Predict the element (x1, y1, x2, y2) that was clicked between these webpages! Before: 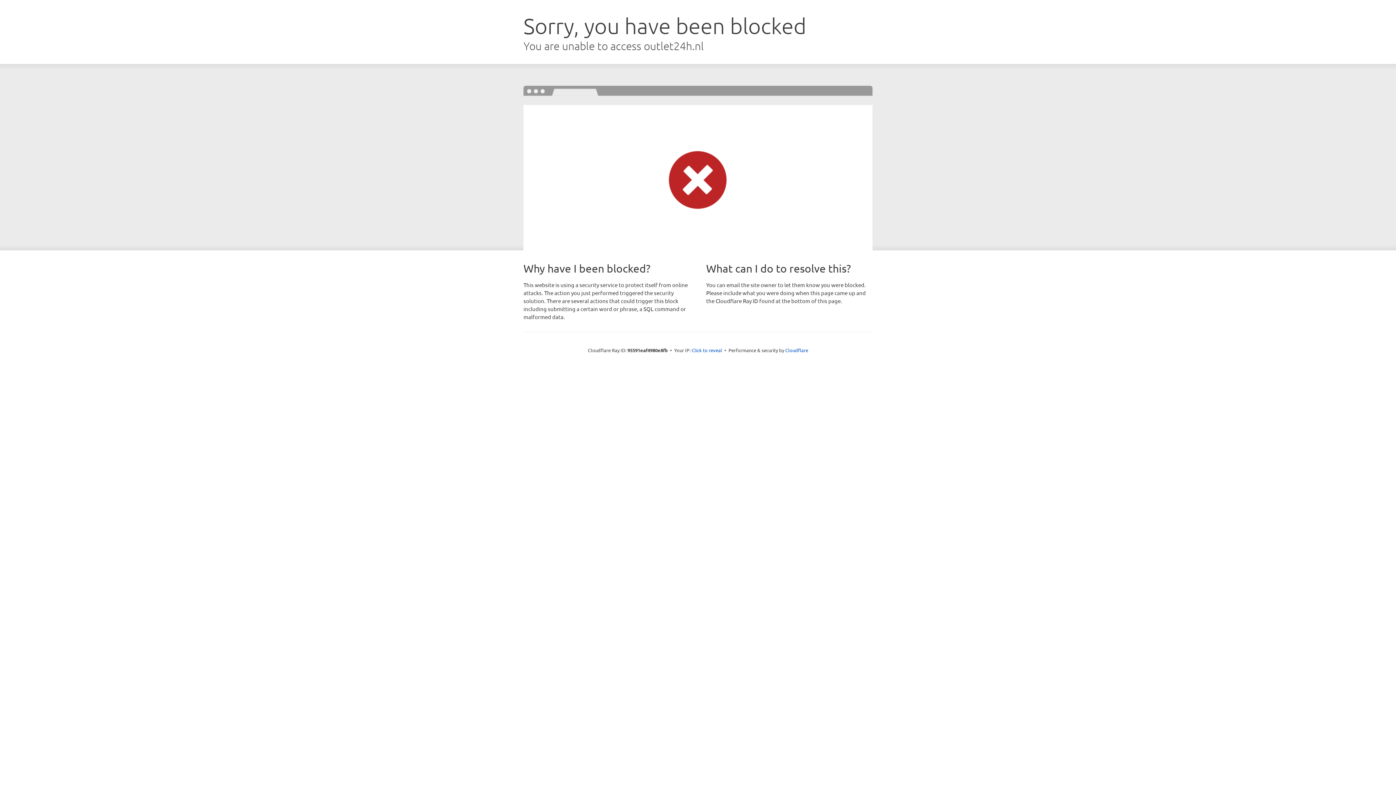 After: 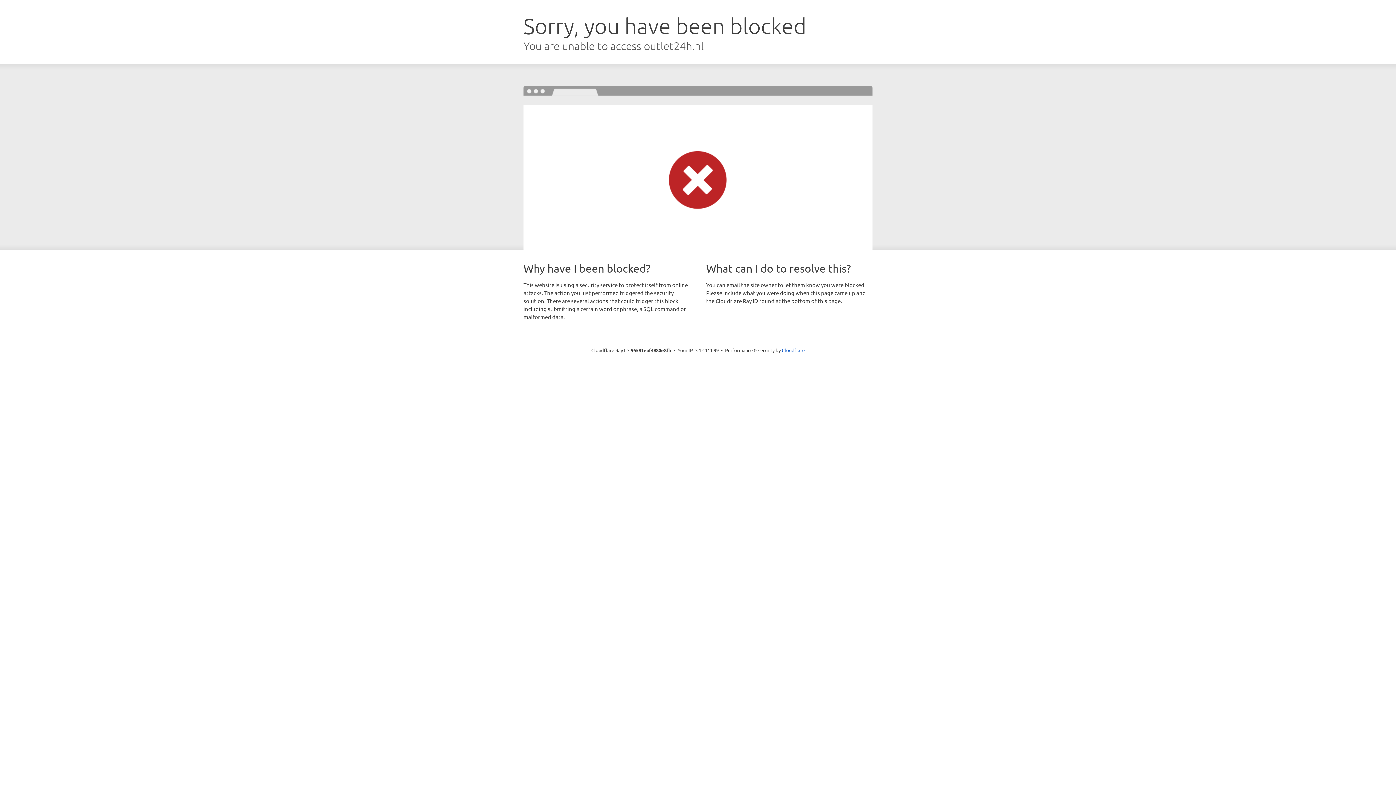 Action: bbox: (691, 346, 722, 353) label: Click to reveal